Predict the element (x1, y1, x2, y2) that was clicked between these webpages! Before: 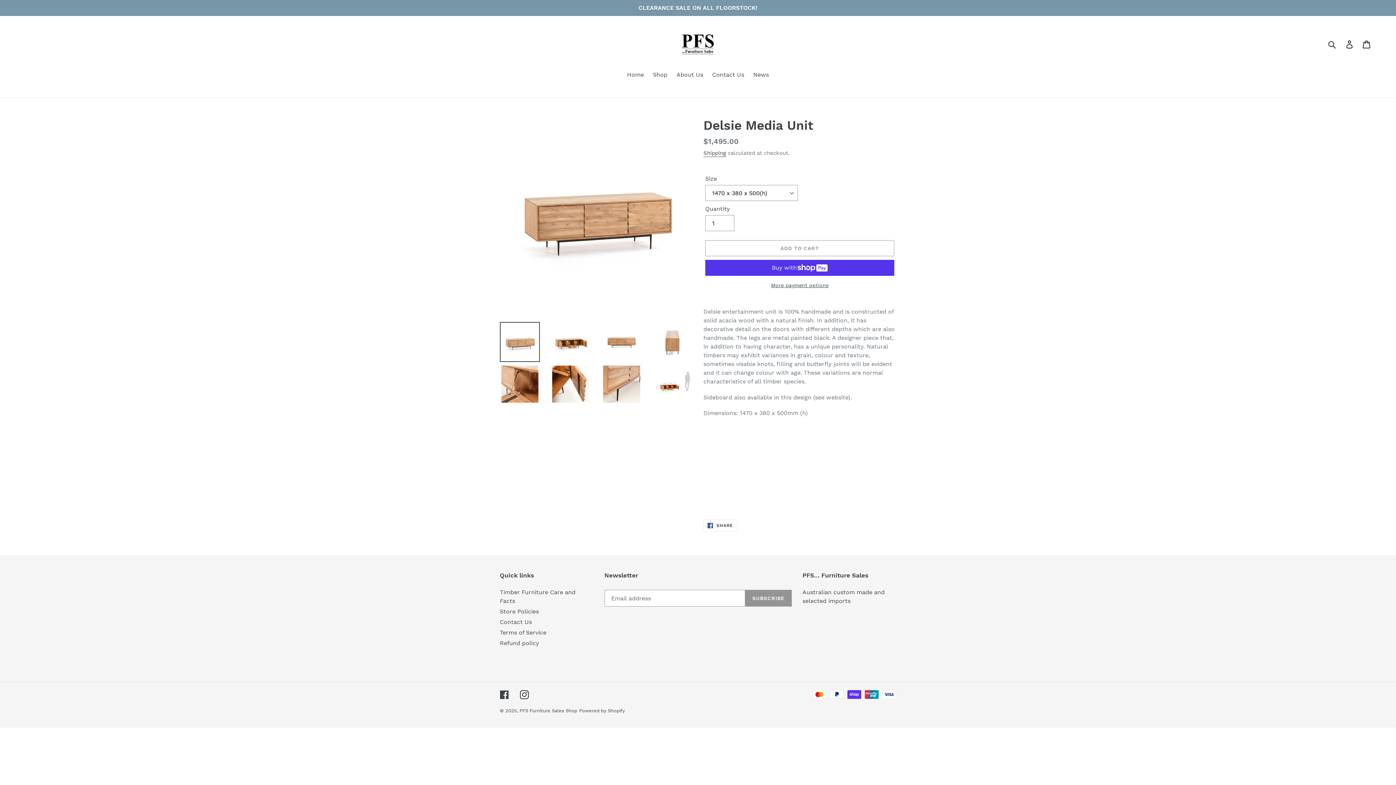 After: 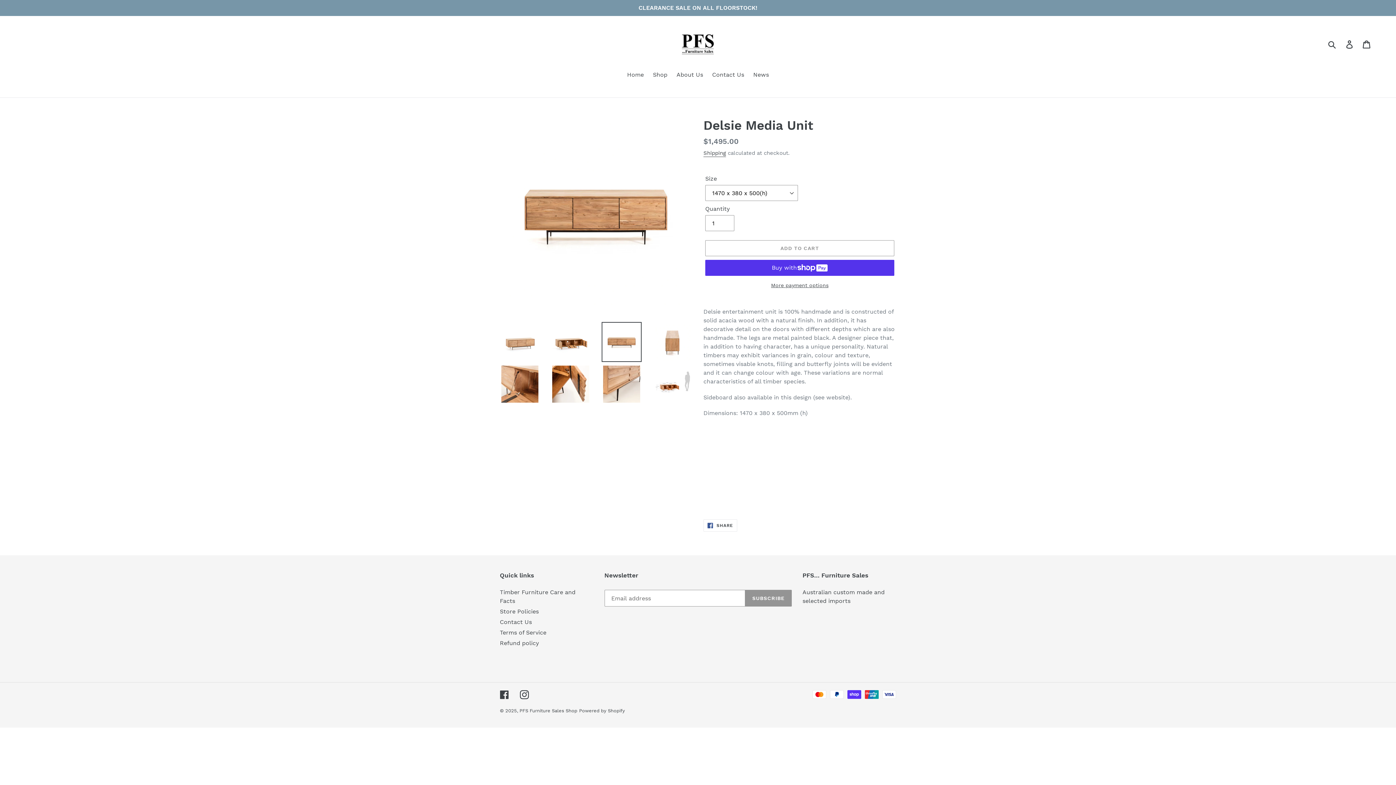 Action: bbox: (601, 322, 641, 362)